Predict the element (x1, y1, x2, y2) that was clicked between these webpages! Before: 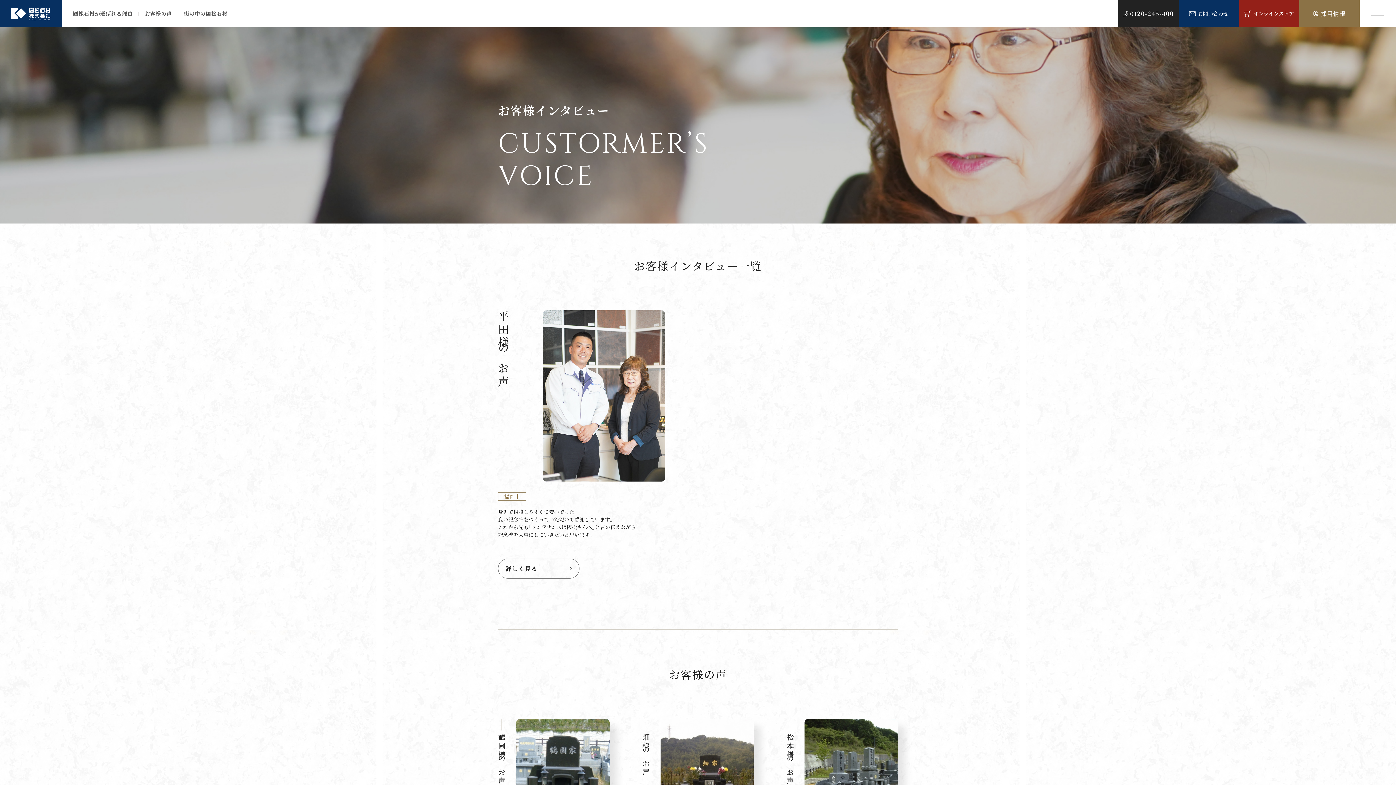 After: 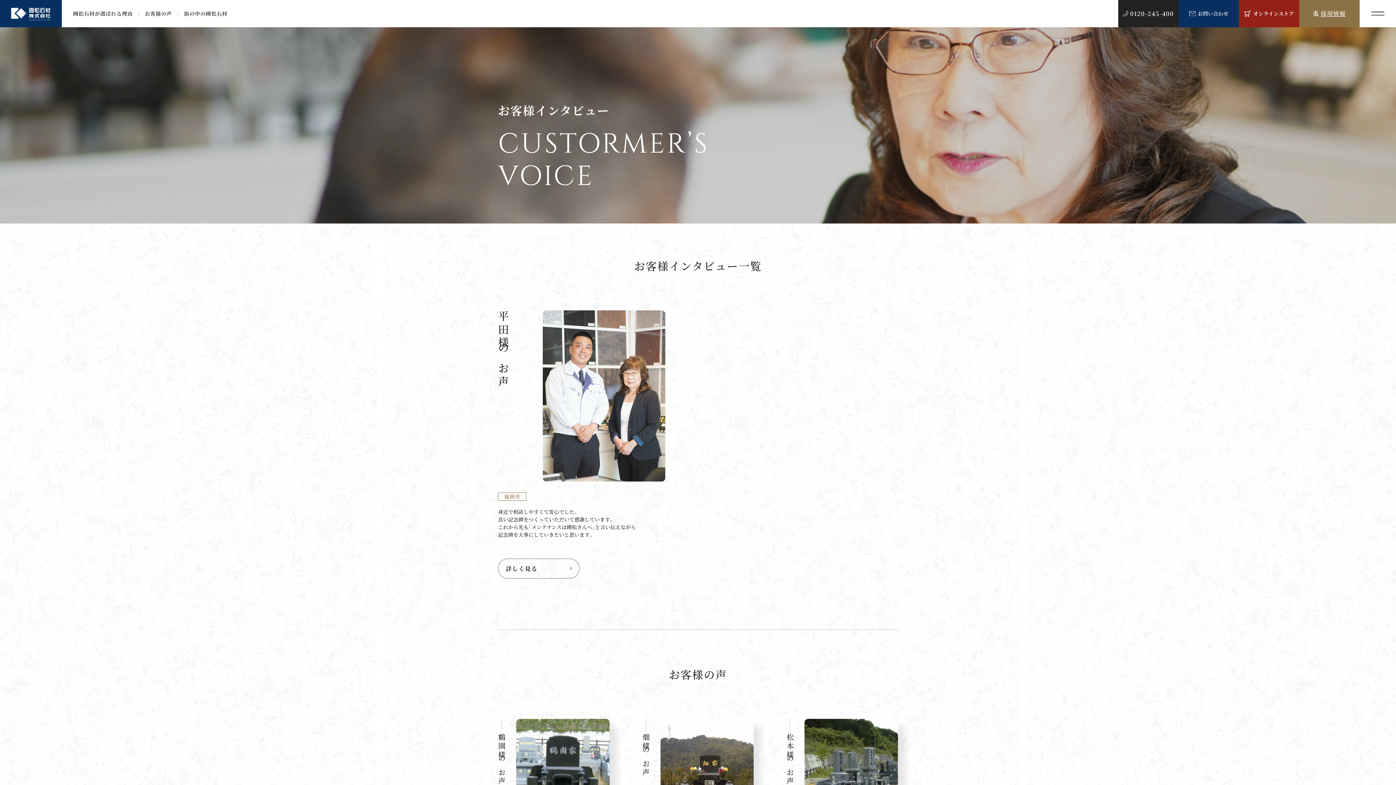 Action: label: 採用情報 bbox: (1299, 0, 1360, 27)